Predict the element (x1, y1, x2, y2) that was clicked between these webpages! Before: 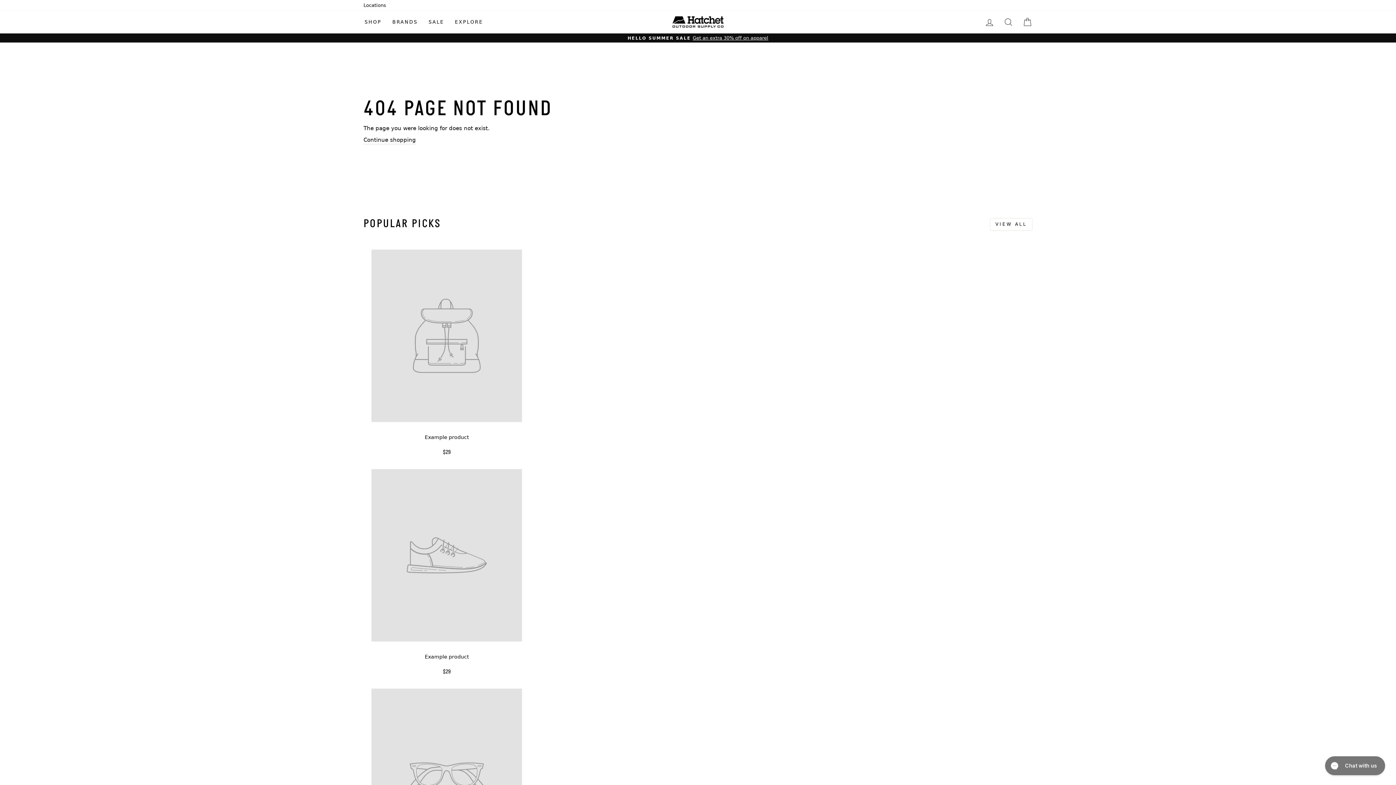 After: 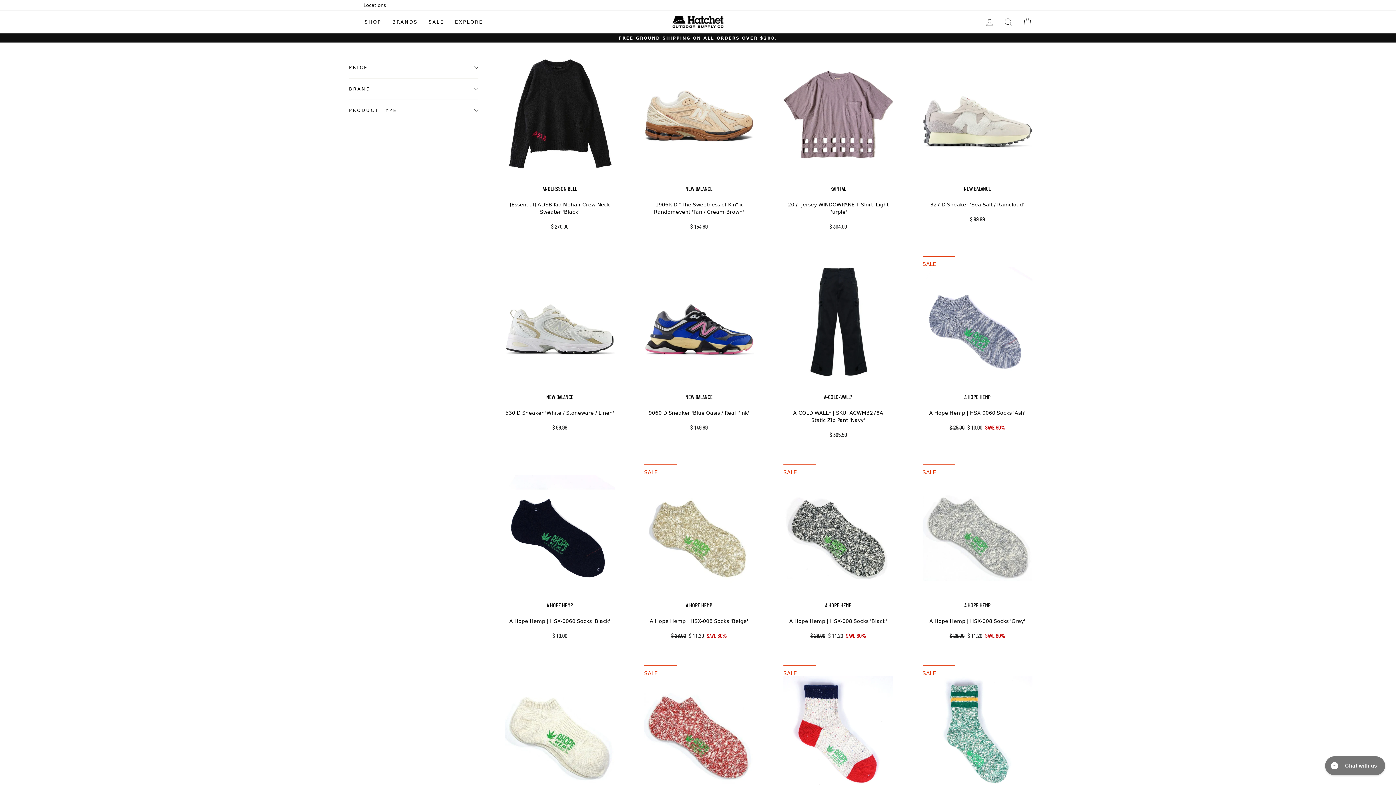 Action: label: HELLO SUMMER SALEGet an extra 30% off on apparel bbox: (365, 34, 1030, 41)